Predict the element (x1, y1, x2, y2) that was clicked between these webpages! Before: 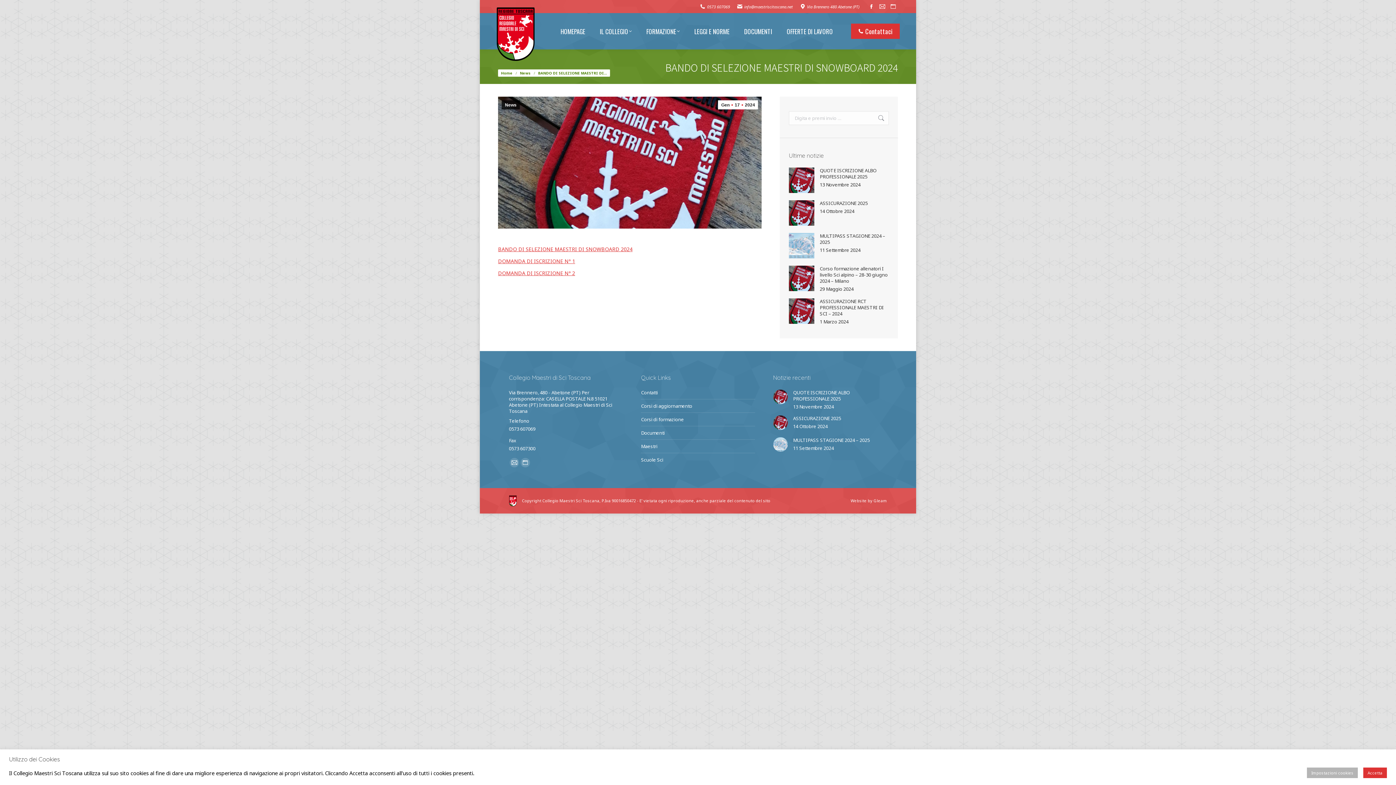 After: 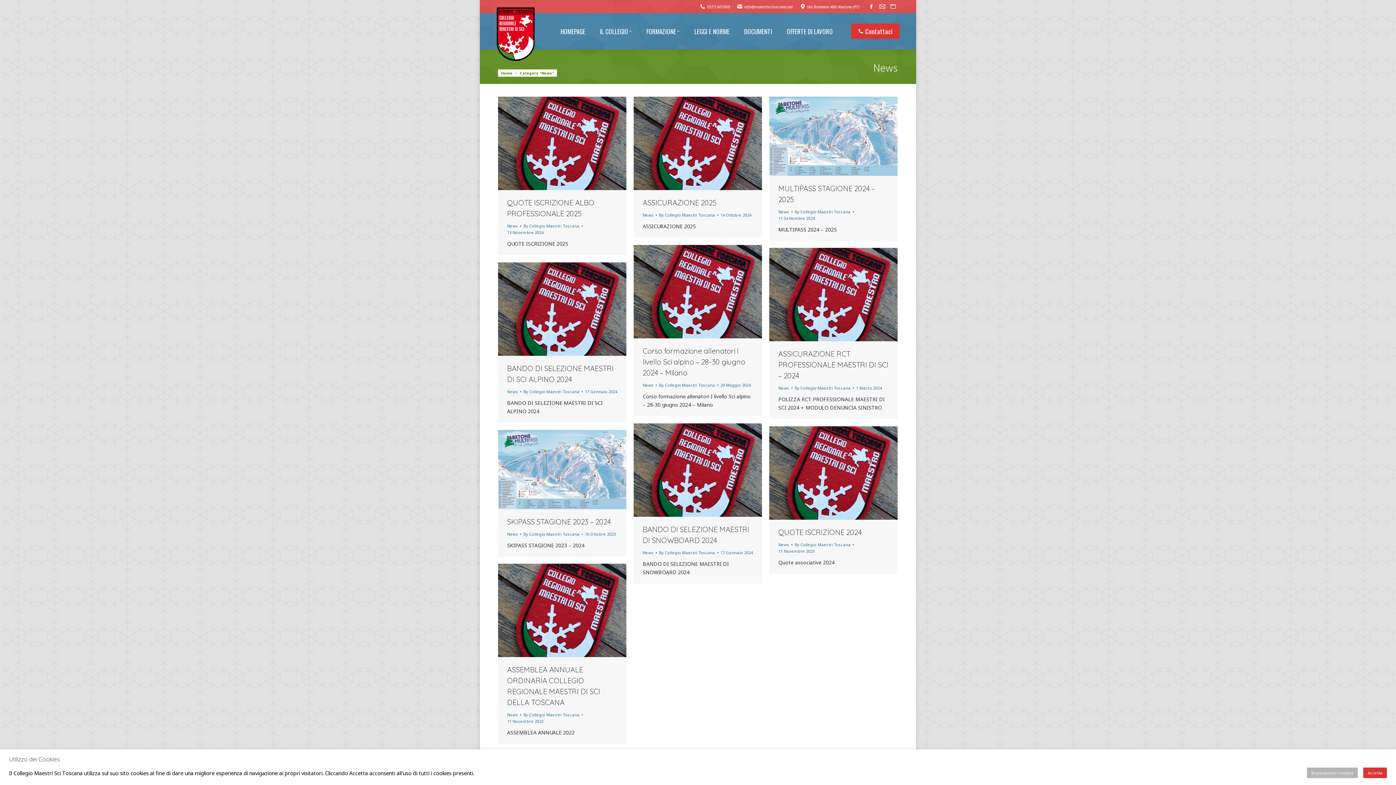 Action: bbox: (520, 70, 530, 75) label: News